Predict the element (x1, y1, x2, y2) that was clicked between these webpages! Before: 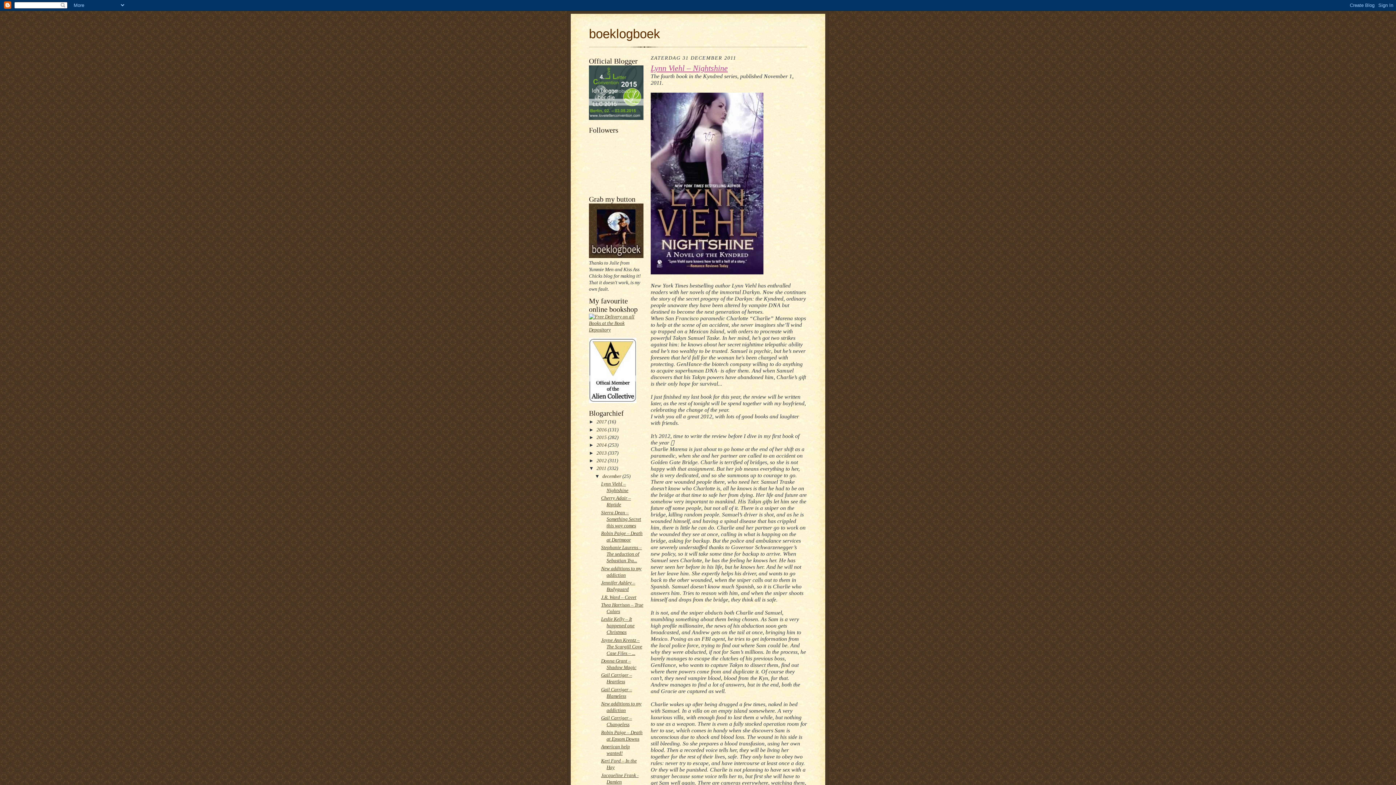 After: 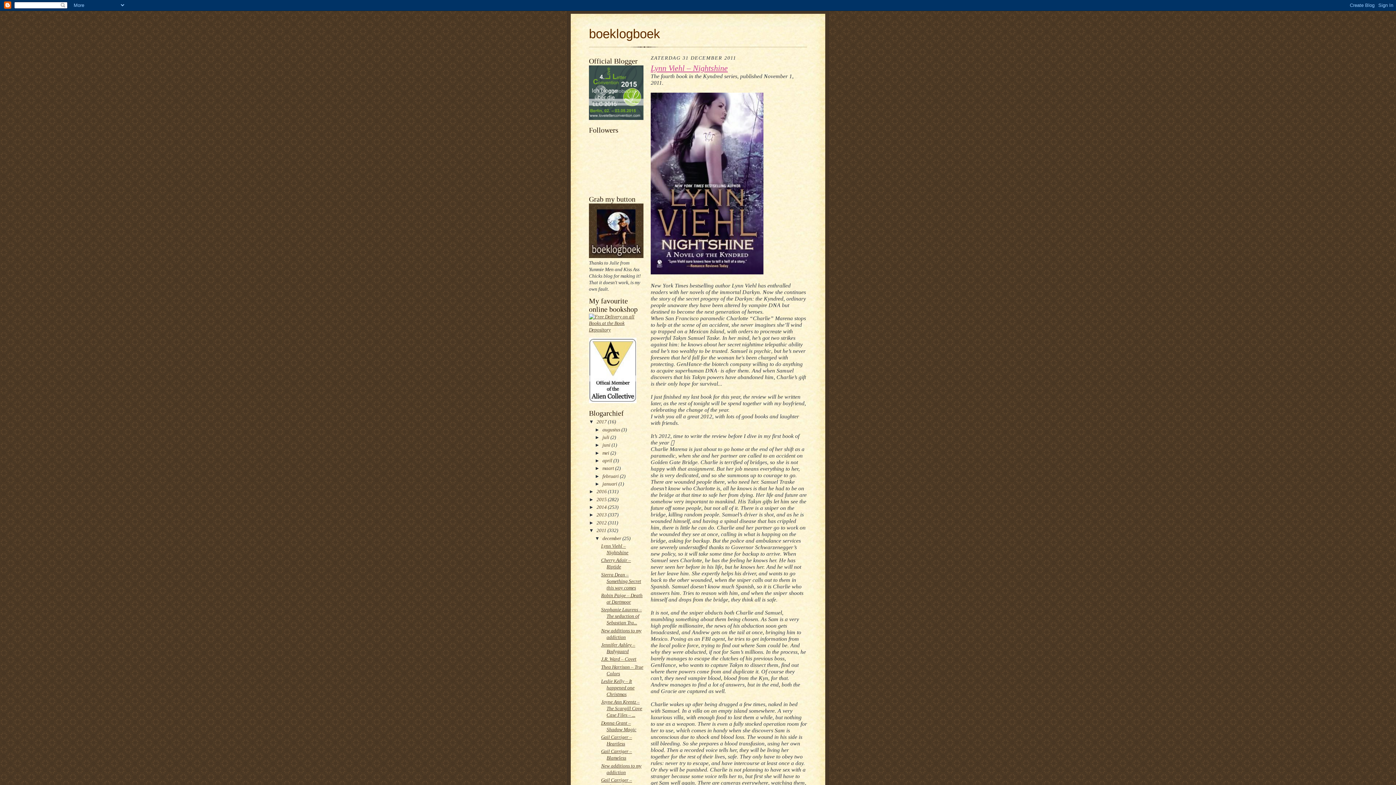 Action: bbox: (589, 419, 596, 424) label: ►  